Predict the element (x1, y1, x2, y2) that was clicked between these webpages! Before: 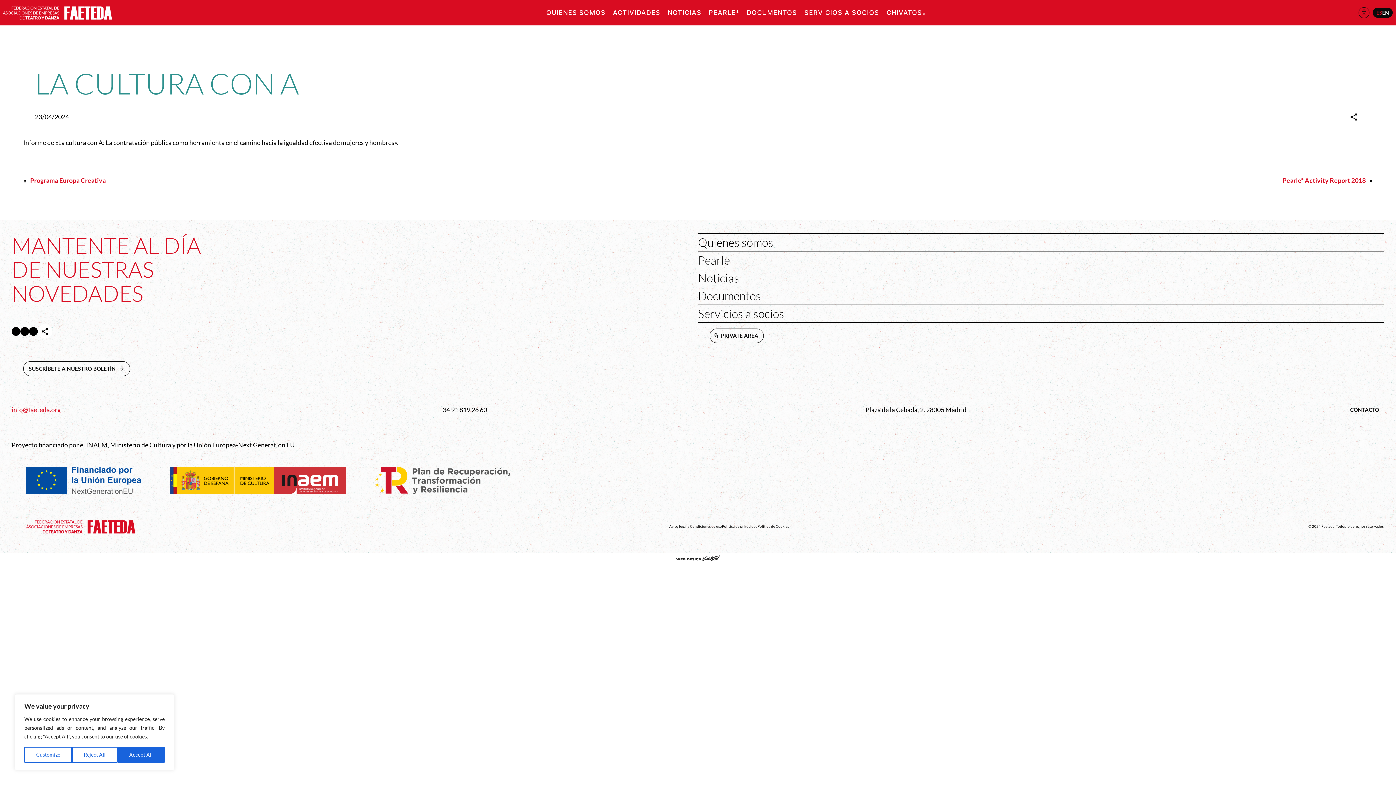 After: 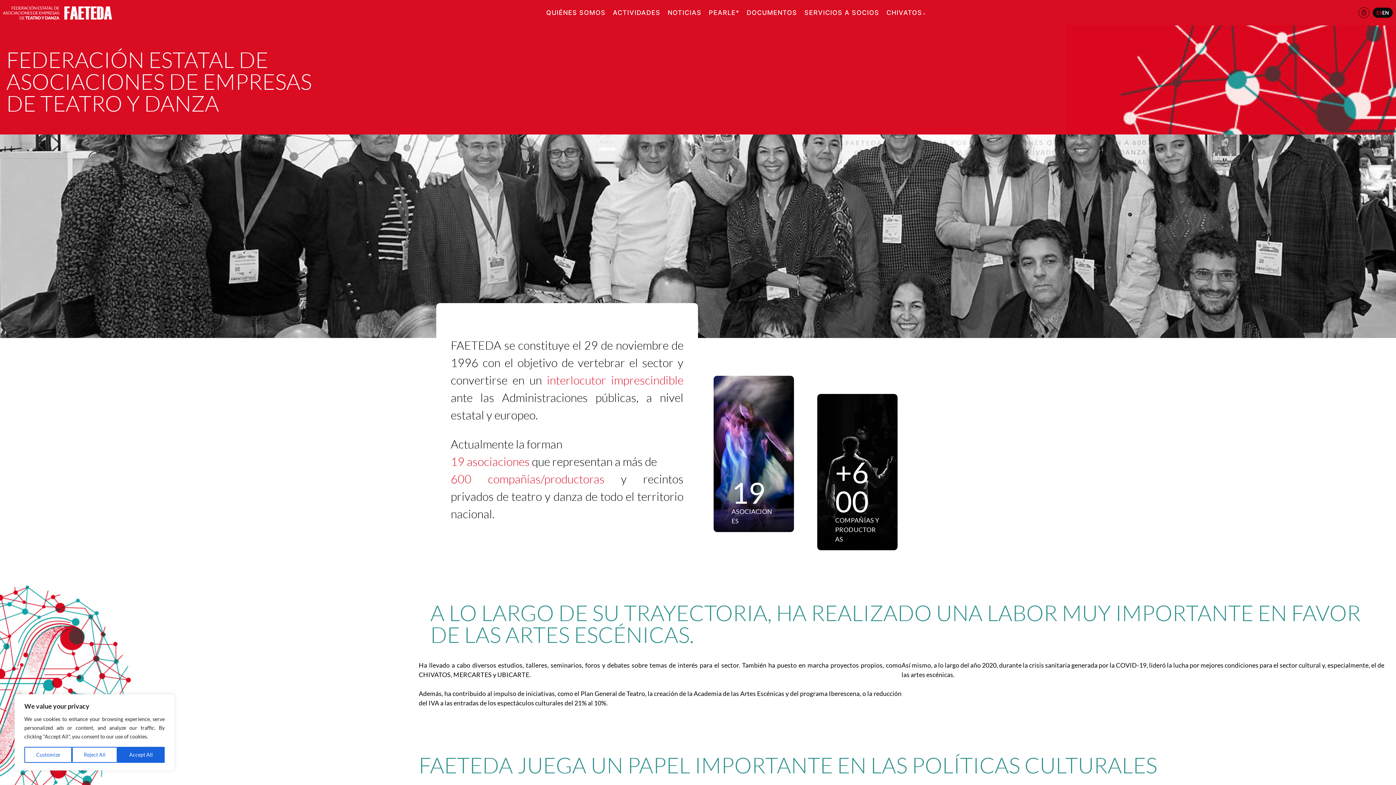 Action: bbox: (2, 8, 112, 15)